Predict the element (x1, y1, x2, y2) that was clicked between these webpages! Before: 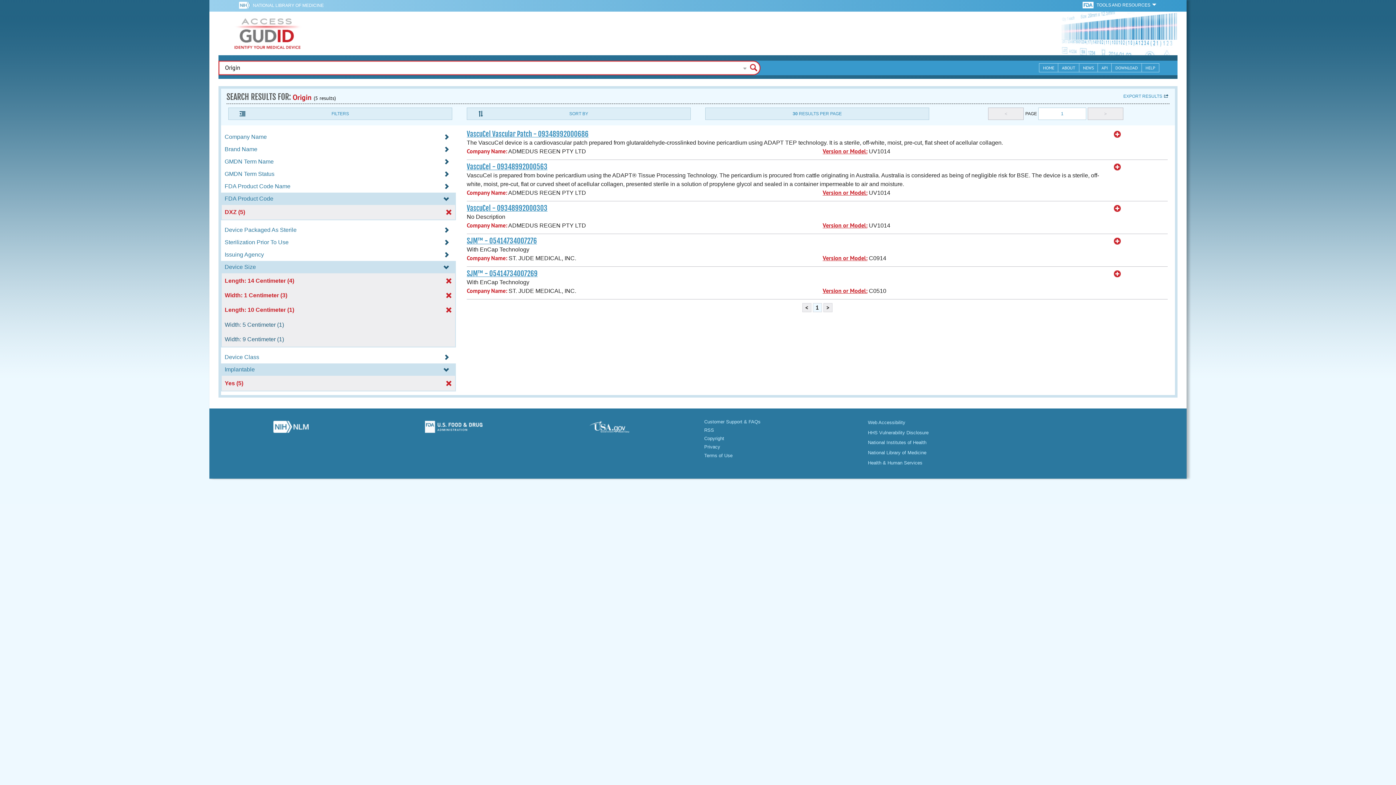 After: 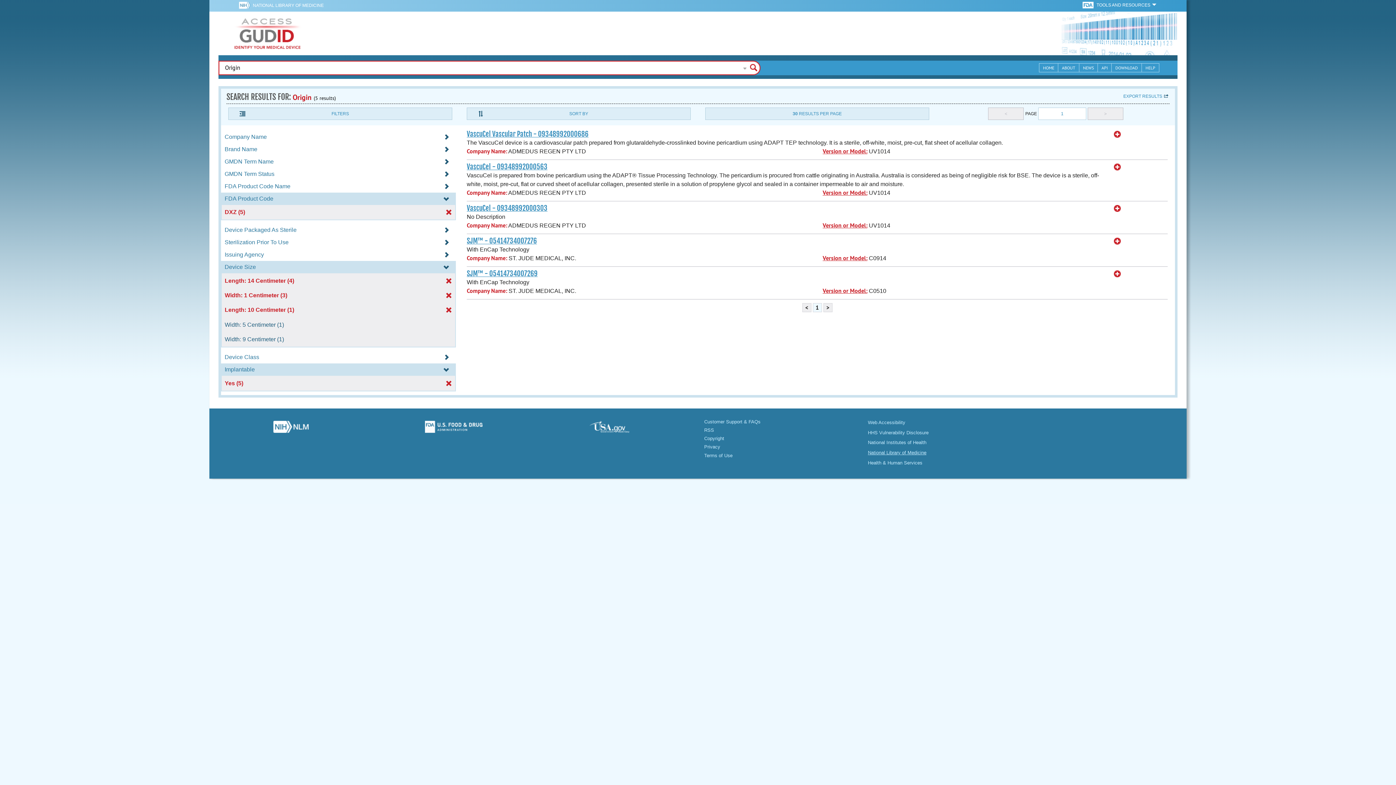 Action: bbox: (868, 450, 926, 455) label: National Library of Medicine